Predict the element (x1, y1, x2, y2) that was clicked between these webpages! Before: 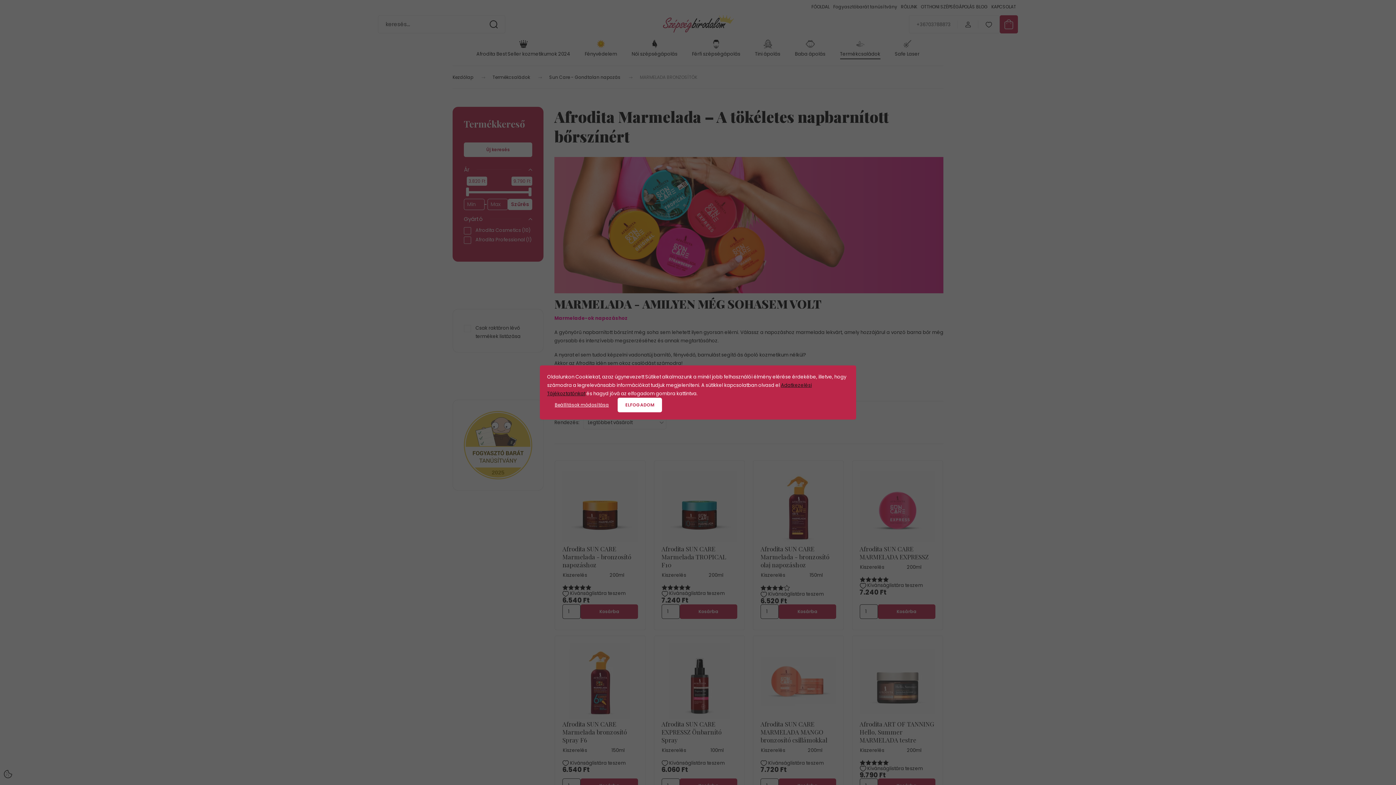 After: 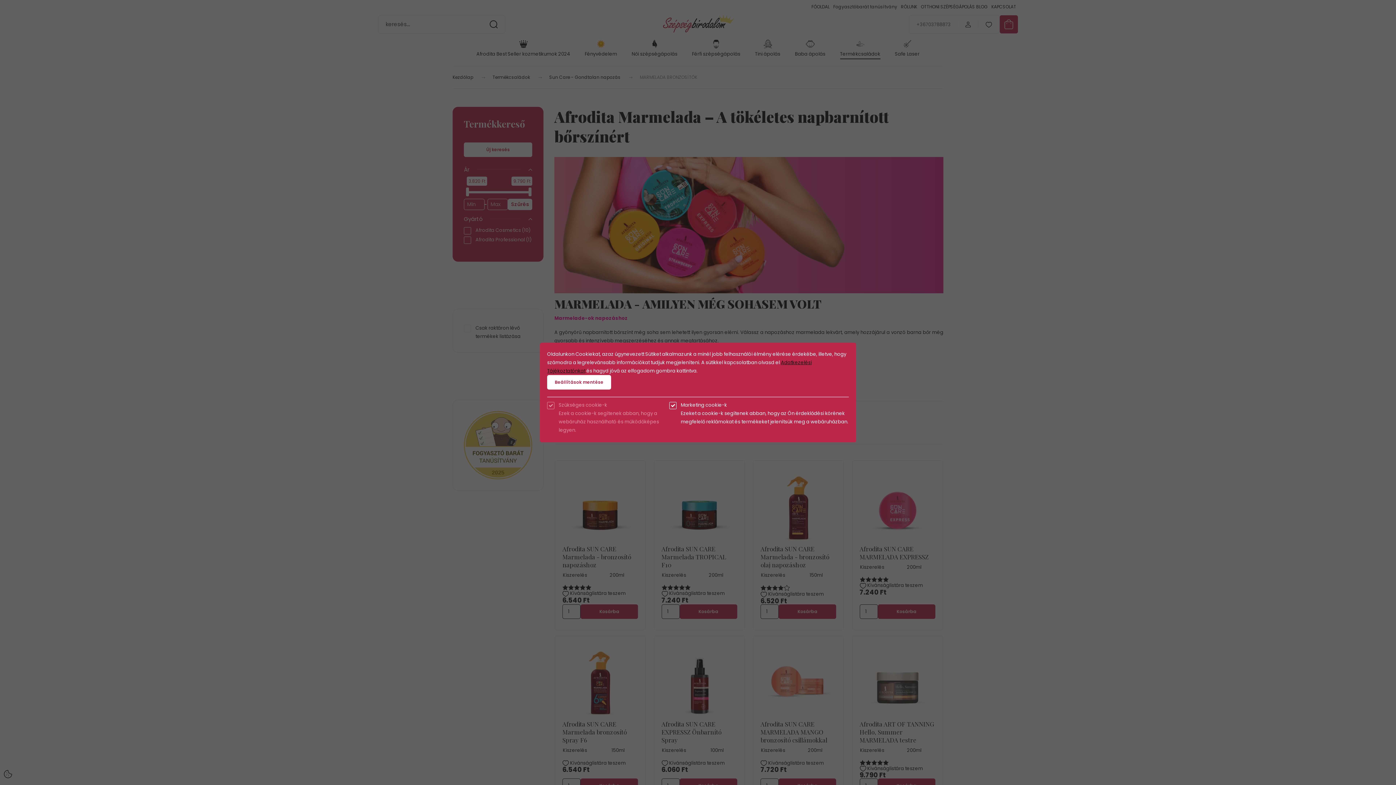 Action: bbox: (547, 397, 616, 412) label: Beállítások módosítása